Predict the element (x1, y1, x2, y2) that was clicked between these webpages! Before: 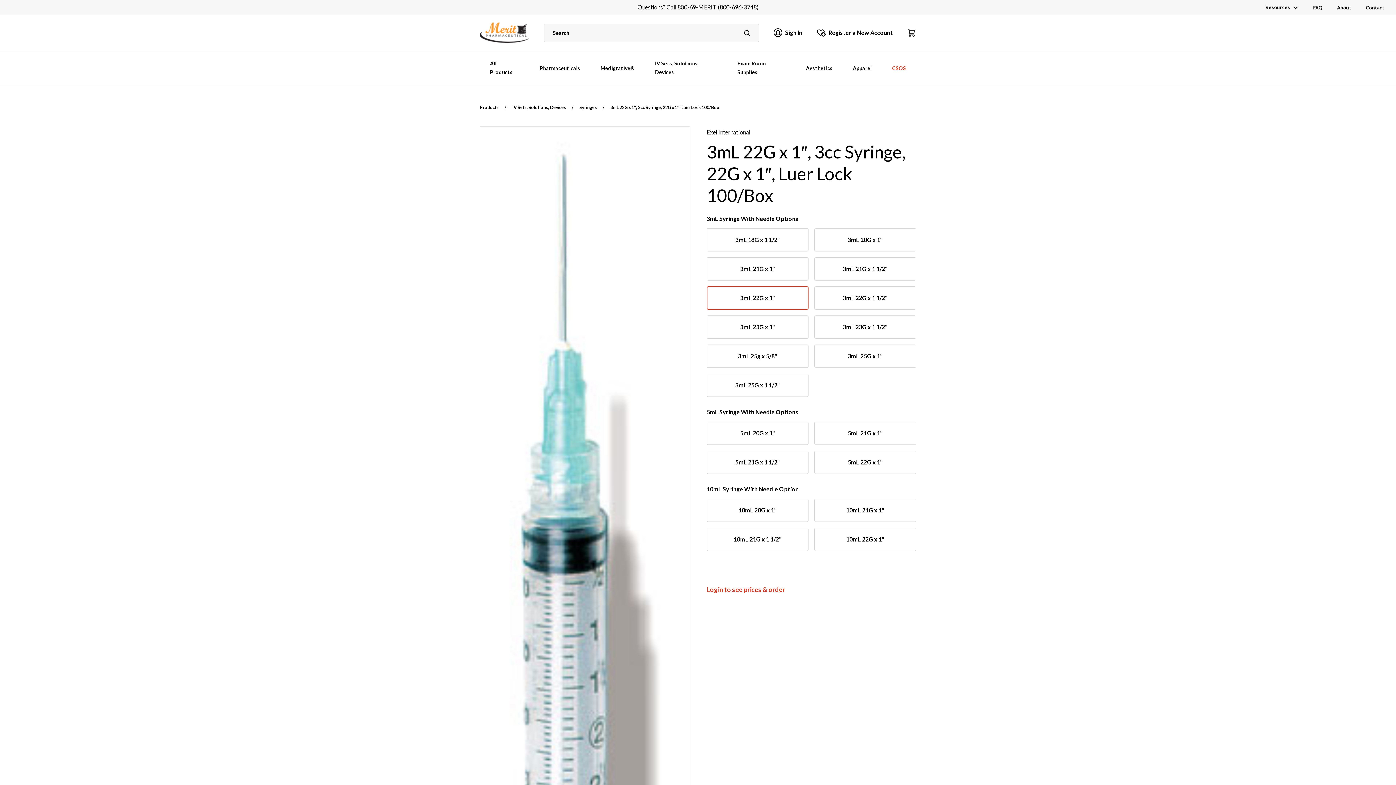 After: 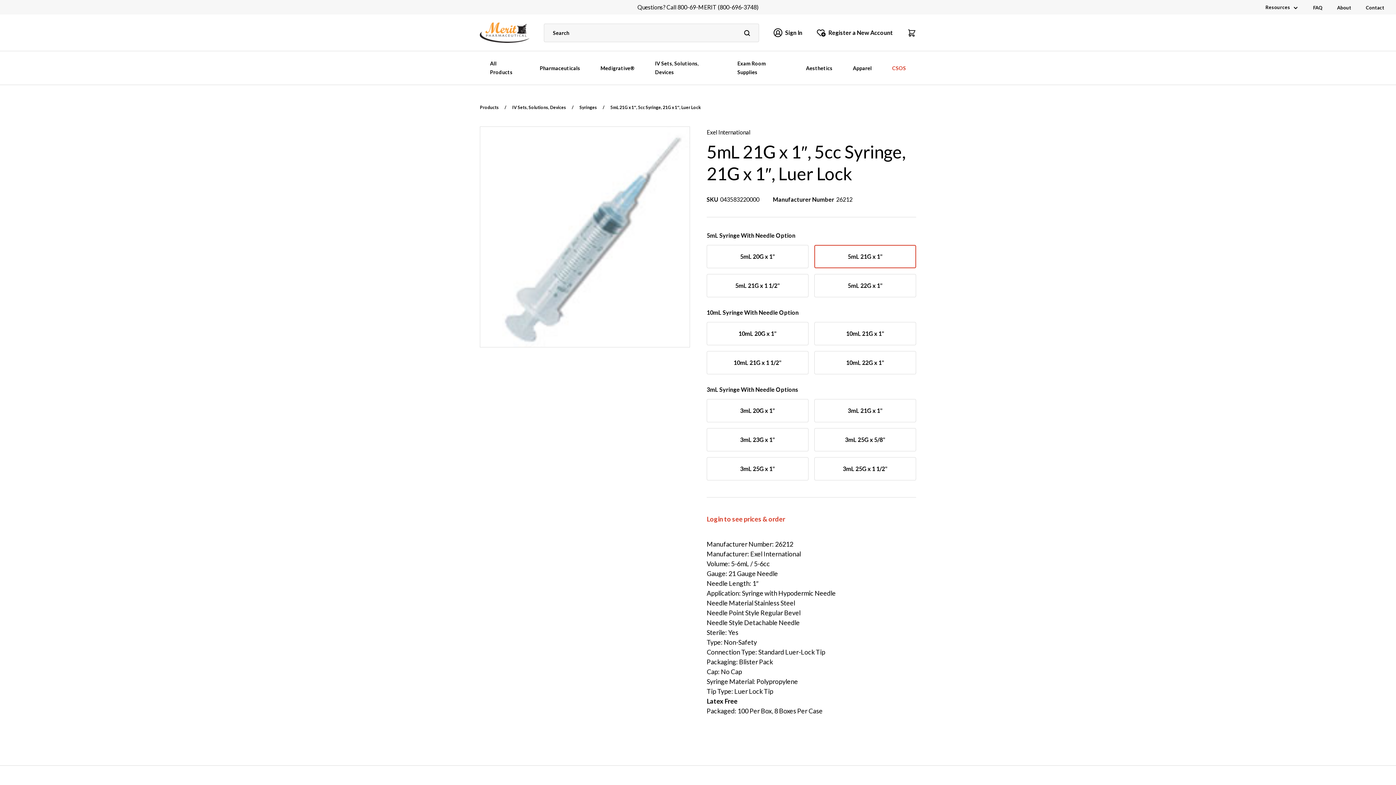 Action: label: 5mL 21G x 1" bbox: (814, 421, 916, 445)